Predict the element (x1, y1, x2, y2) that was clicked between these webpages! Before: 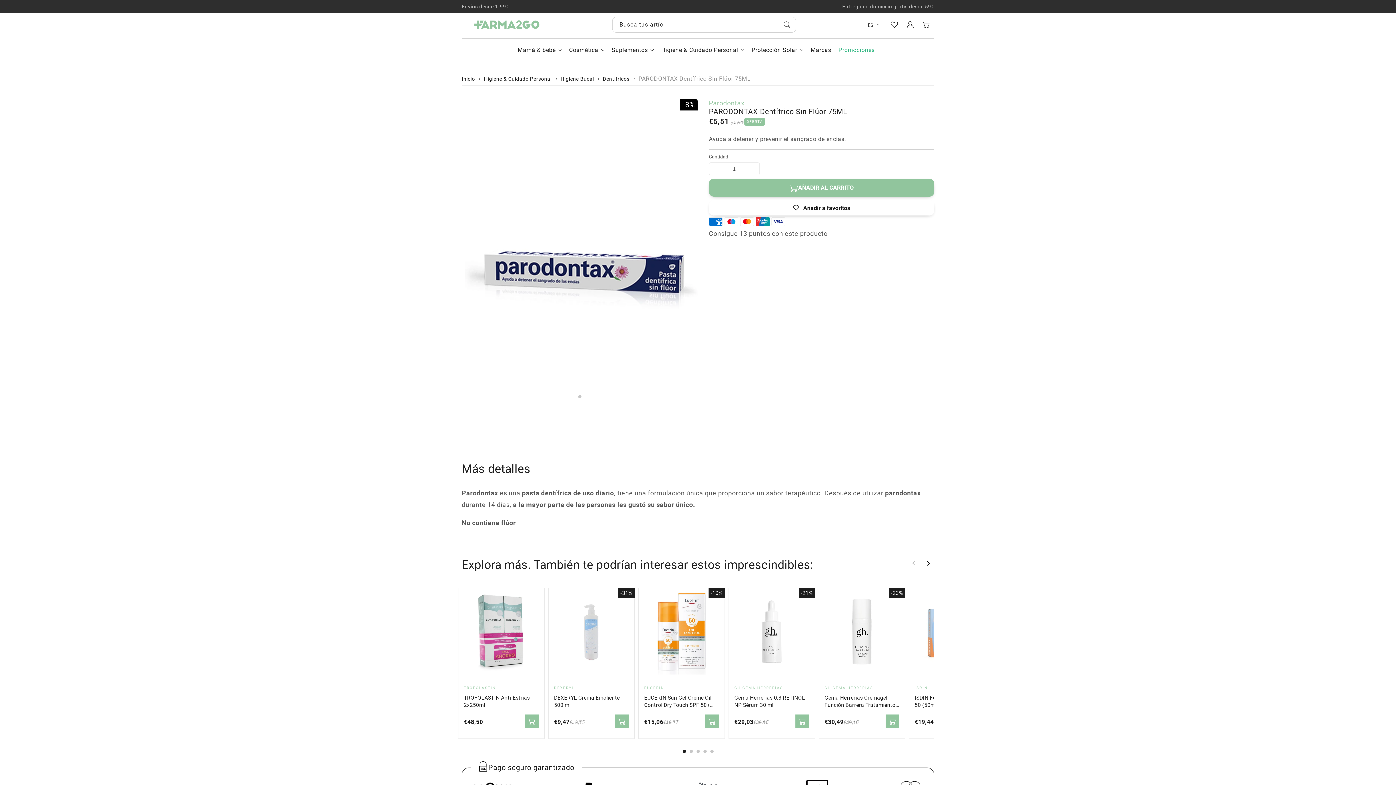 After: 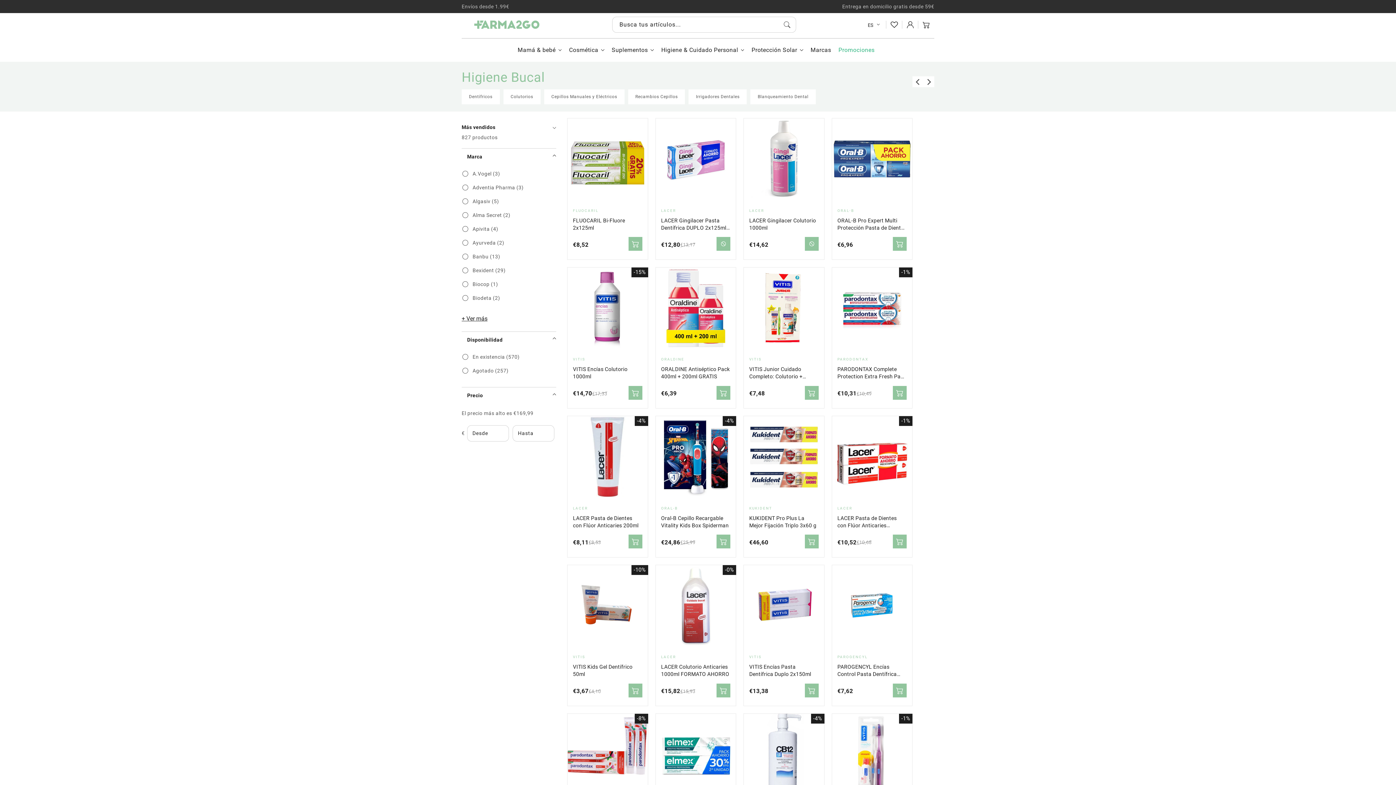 Action: bbox: (560, 74, 594, 85) label: Higiene Bucal